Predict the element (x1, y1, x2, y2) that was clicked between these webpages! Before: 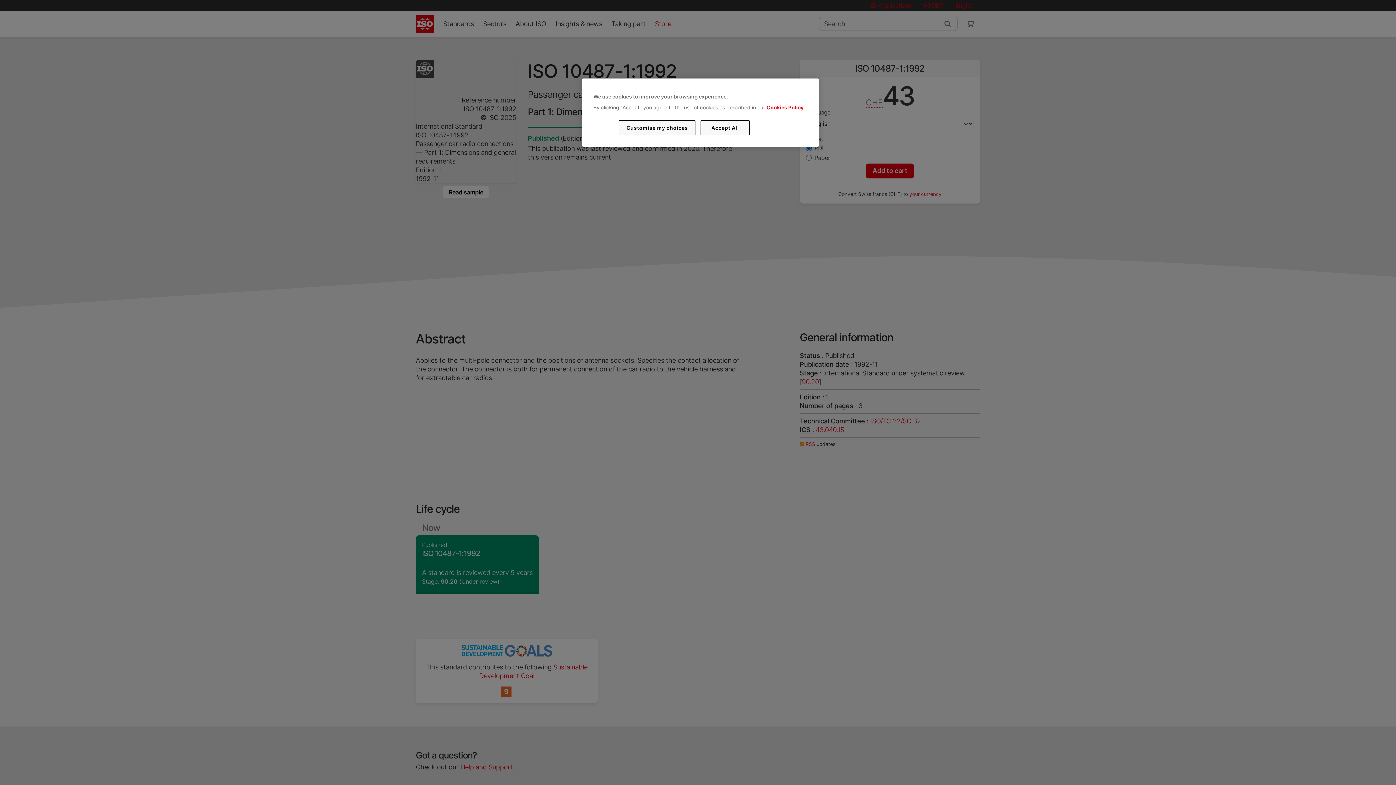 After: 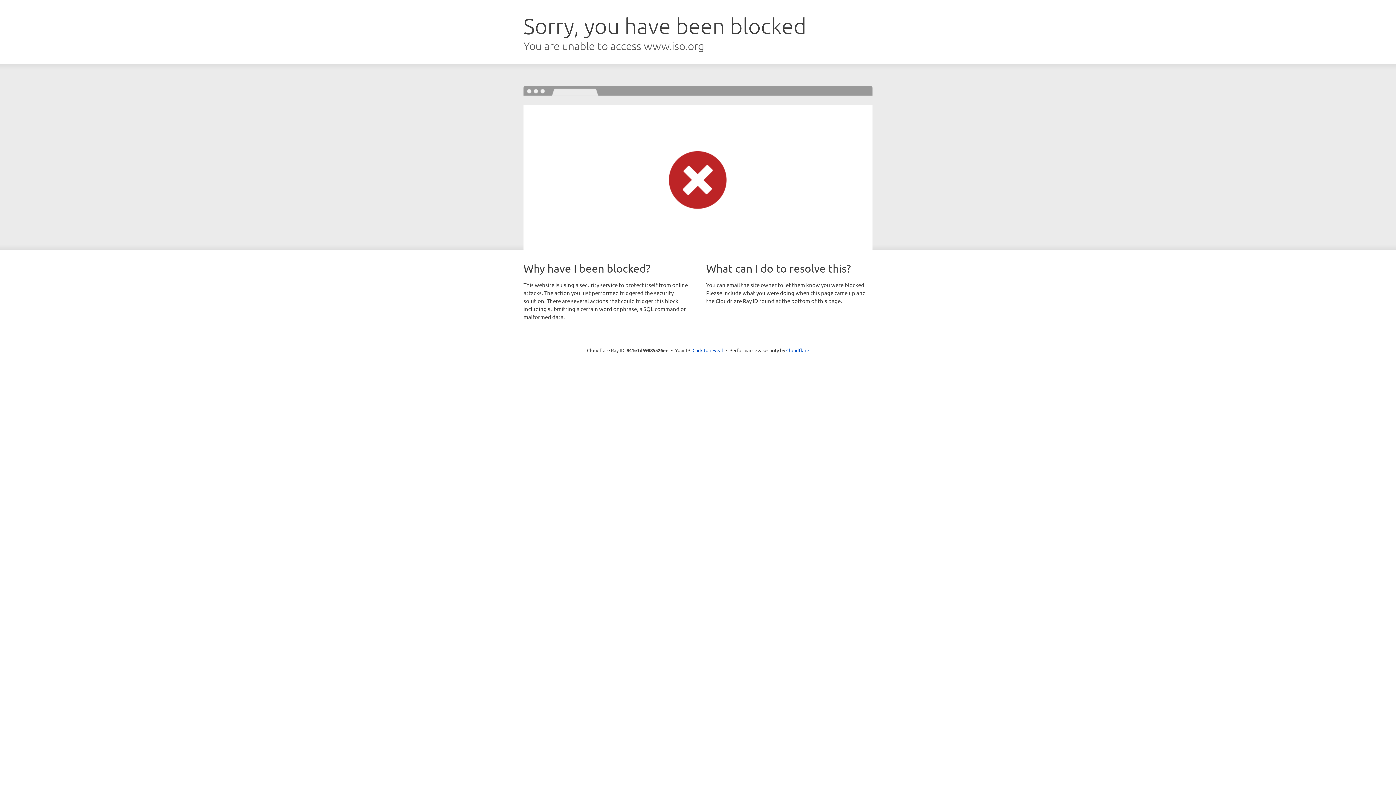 Action: bbox: (766, 104, 803, 110) label: Cookies Policy